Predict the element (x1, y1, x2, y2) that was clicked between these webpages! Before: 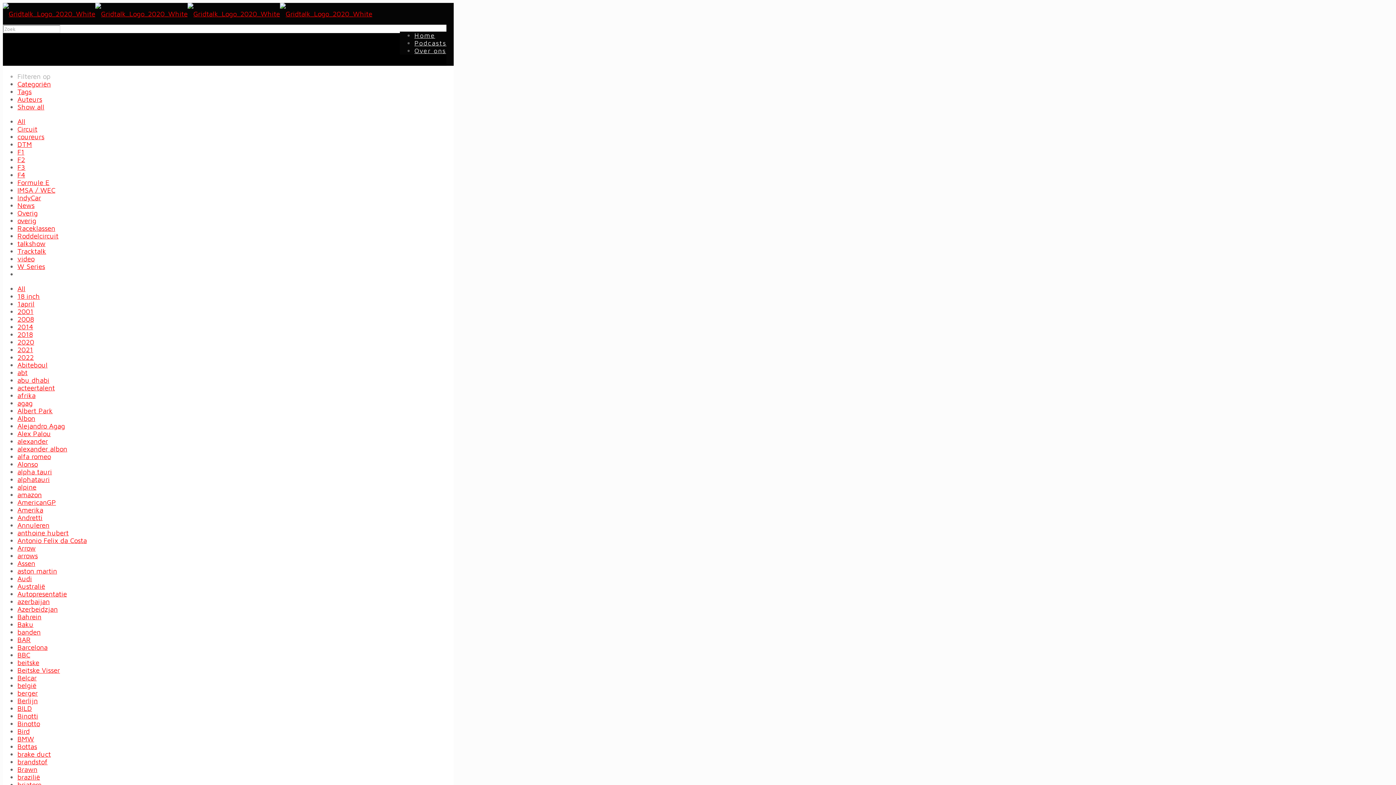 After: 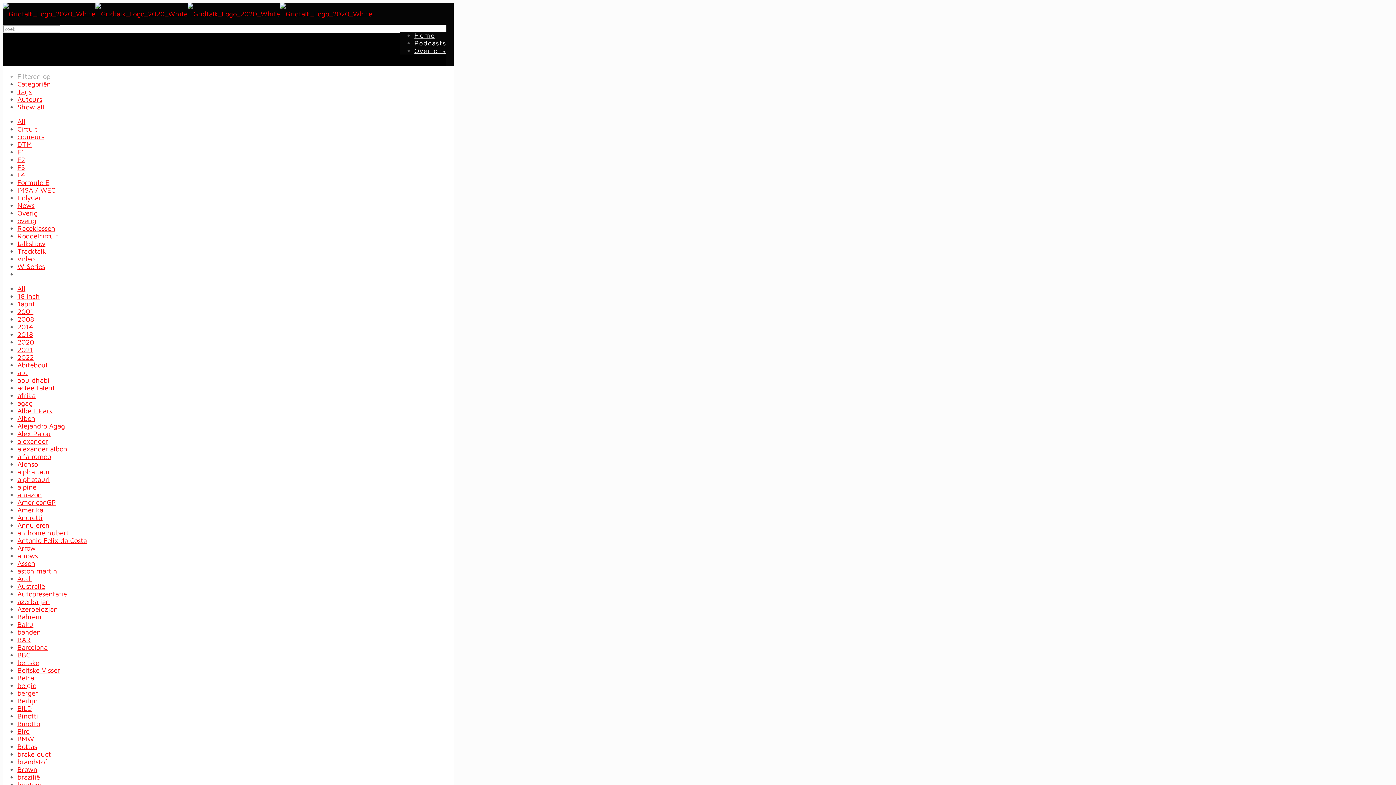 Action: label: Tracktalk bbox: (17, 247, 46, 255)